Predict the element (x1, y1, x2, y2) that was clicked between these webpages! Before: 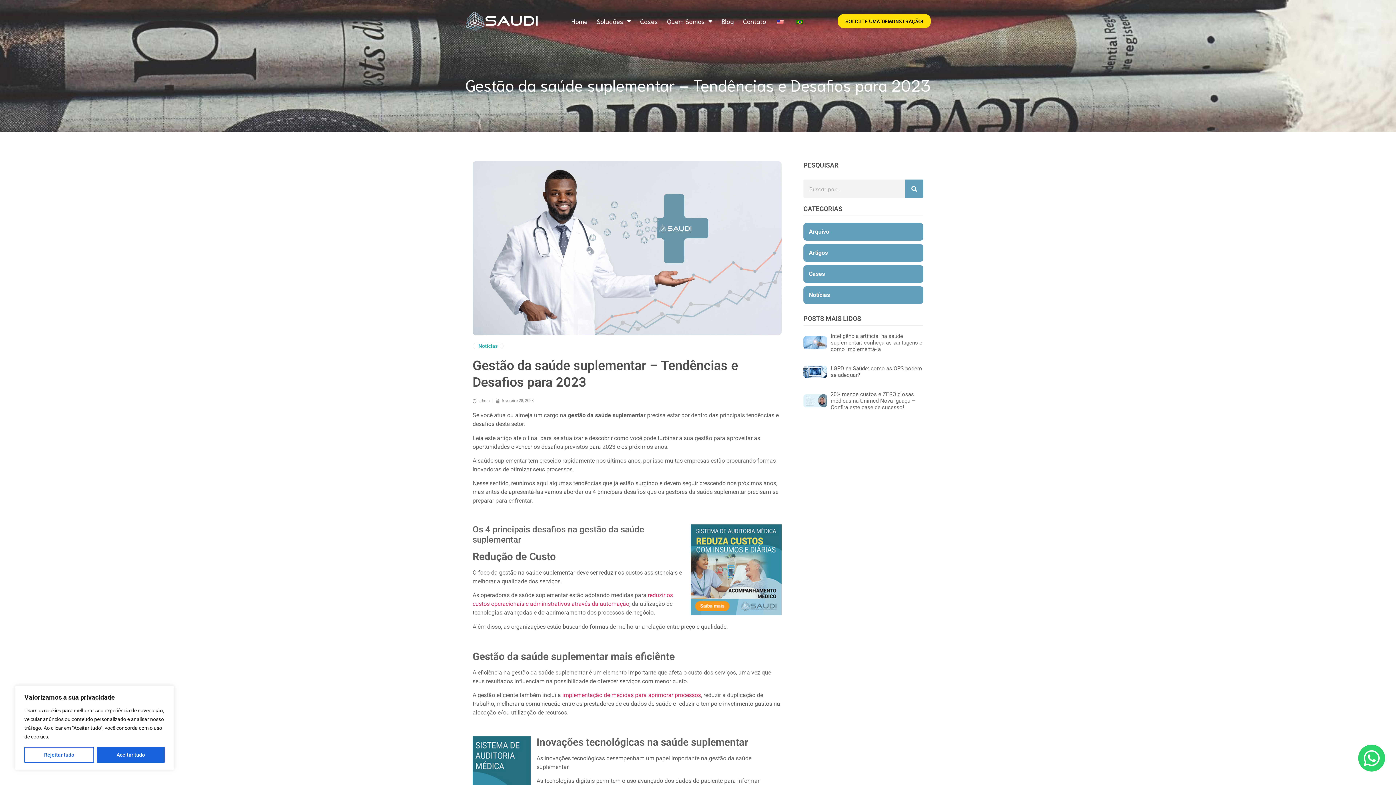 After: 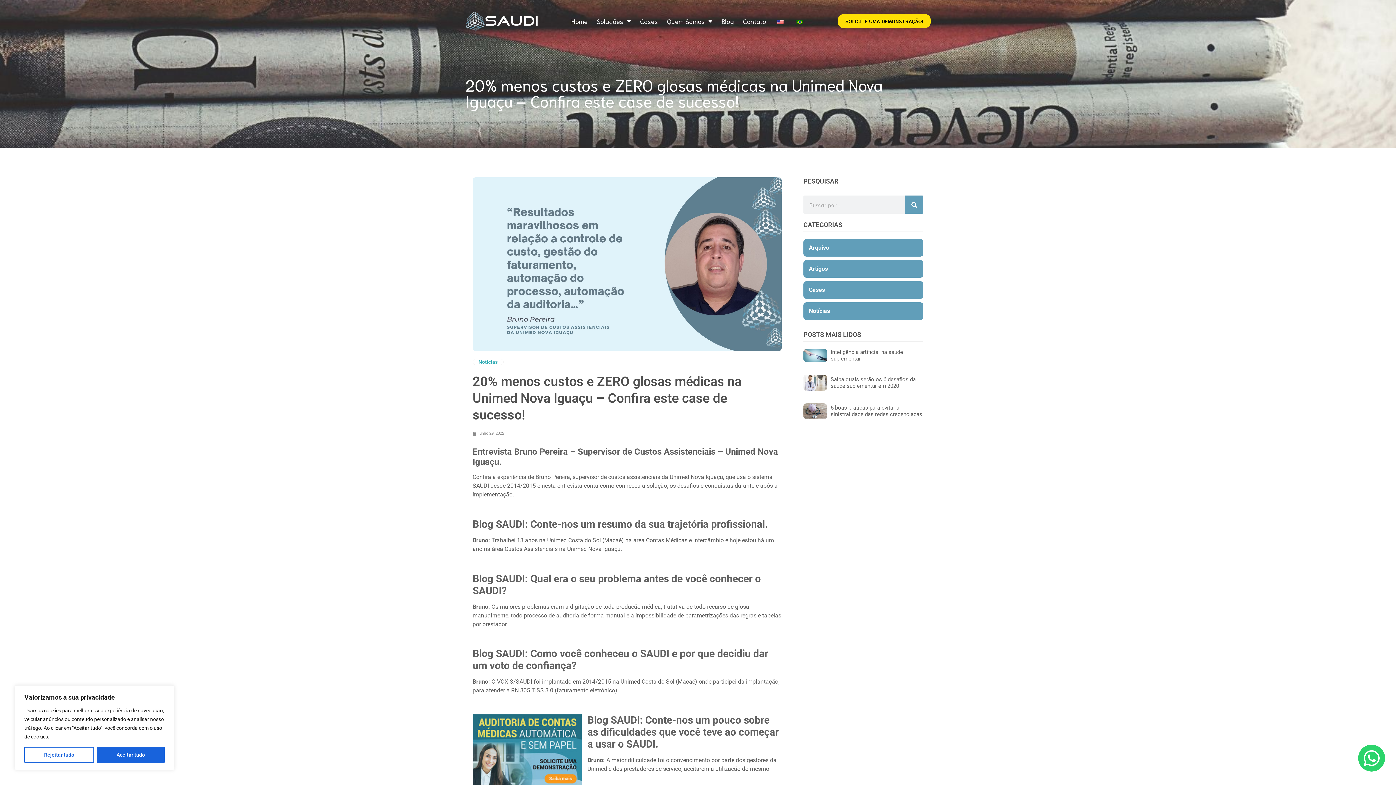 Action: bbox: (803, 394, 827, 407)